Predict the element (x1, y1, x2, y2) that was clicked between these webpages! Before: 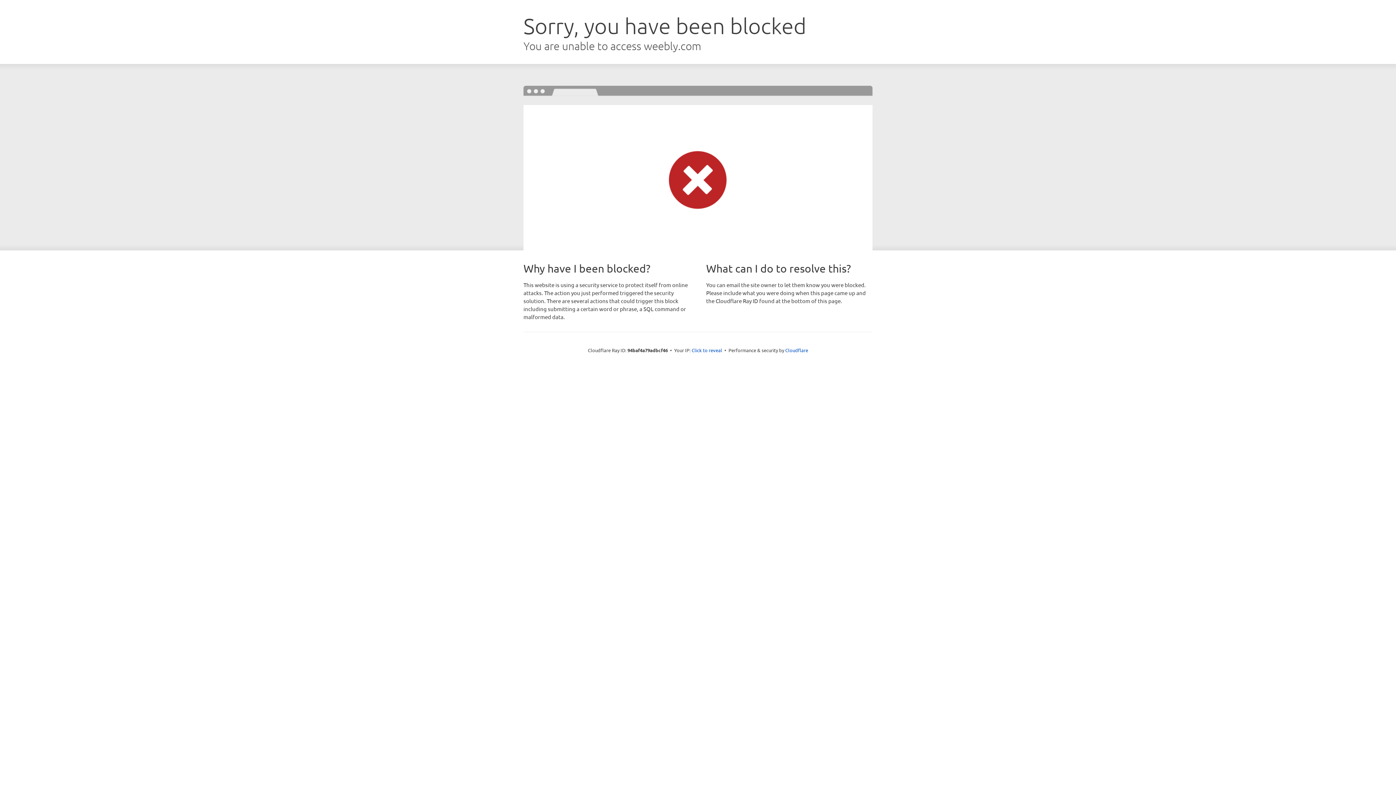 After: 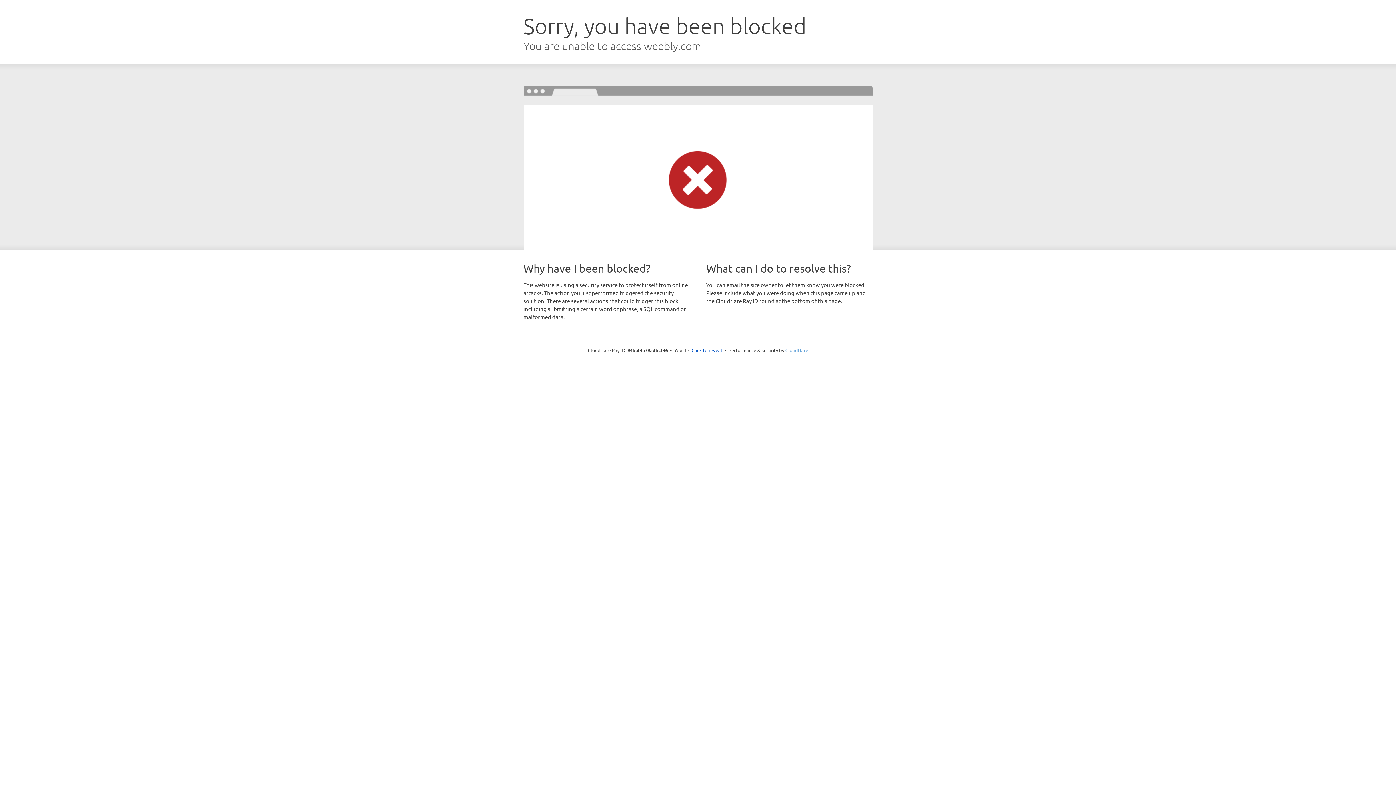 Action: bbox: (785, 347, 808, 353) label: Cloudflare